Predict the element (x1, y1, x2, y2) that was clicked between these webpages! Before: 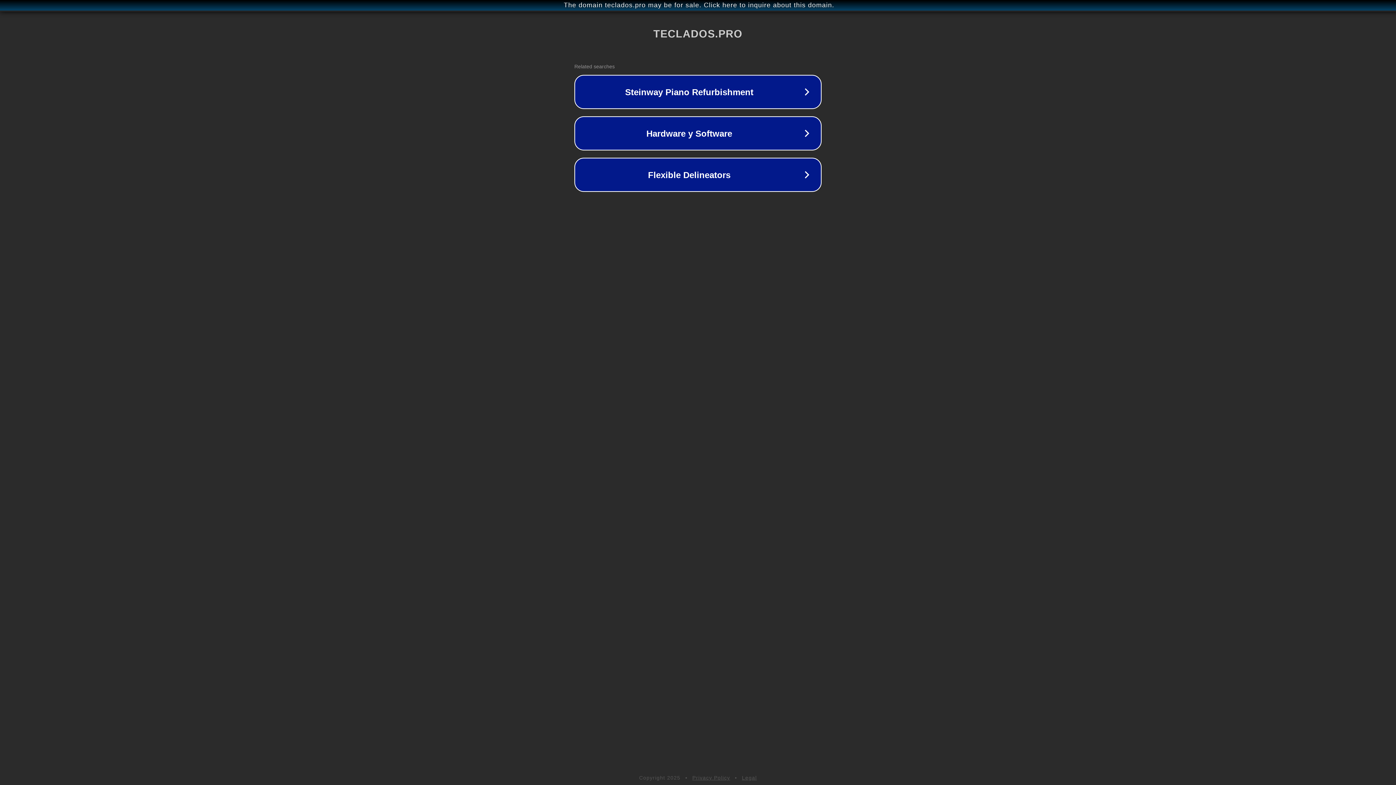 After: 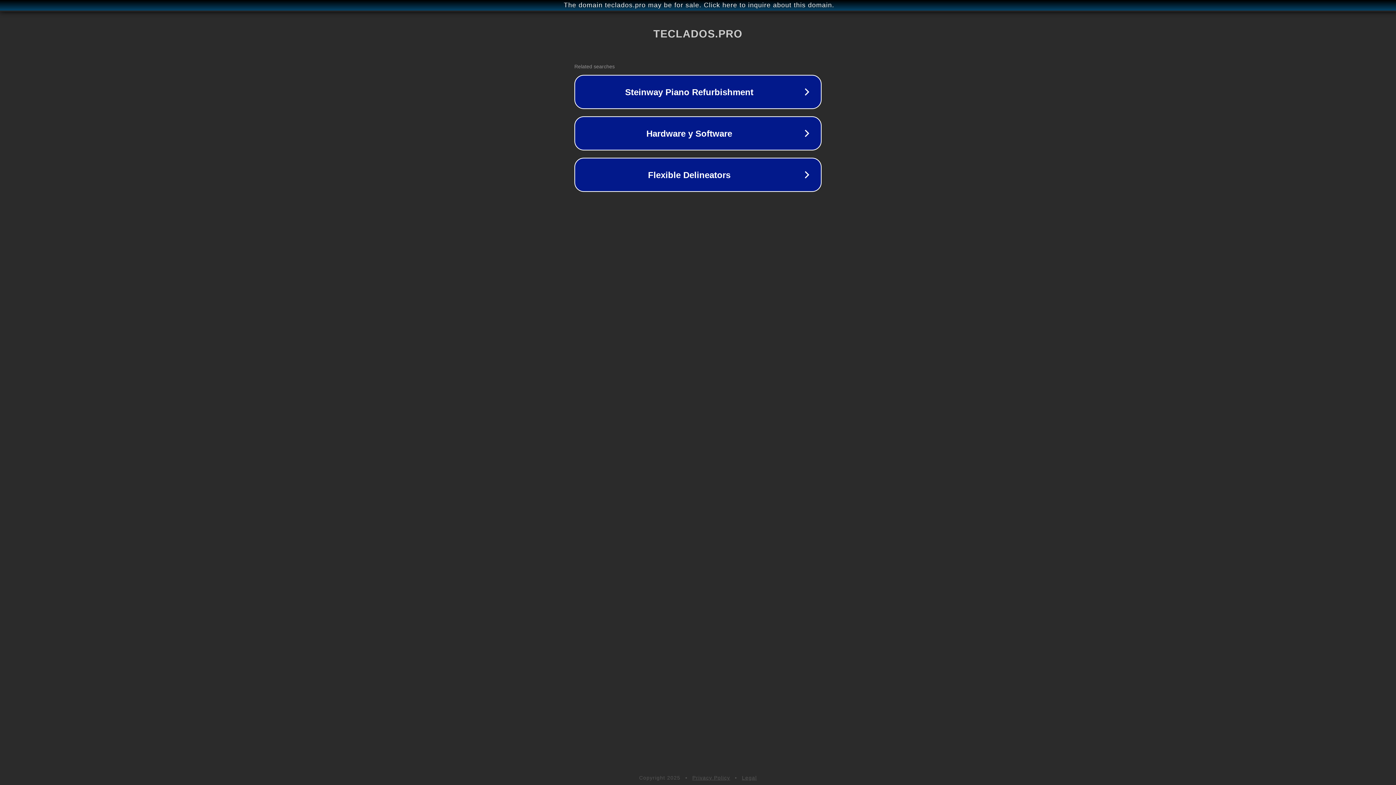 Action: bbox: (692, 775, 730, 781) label: Privacy Policy